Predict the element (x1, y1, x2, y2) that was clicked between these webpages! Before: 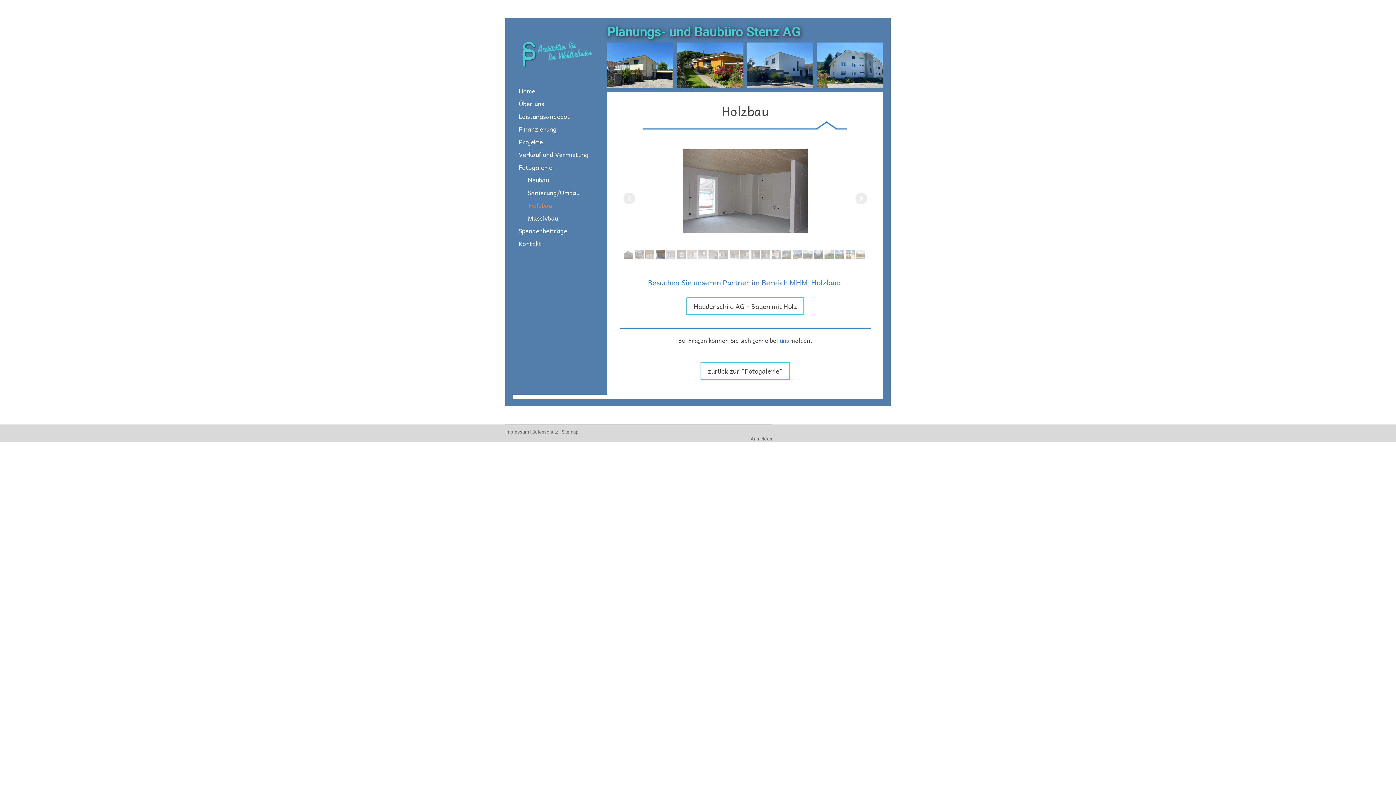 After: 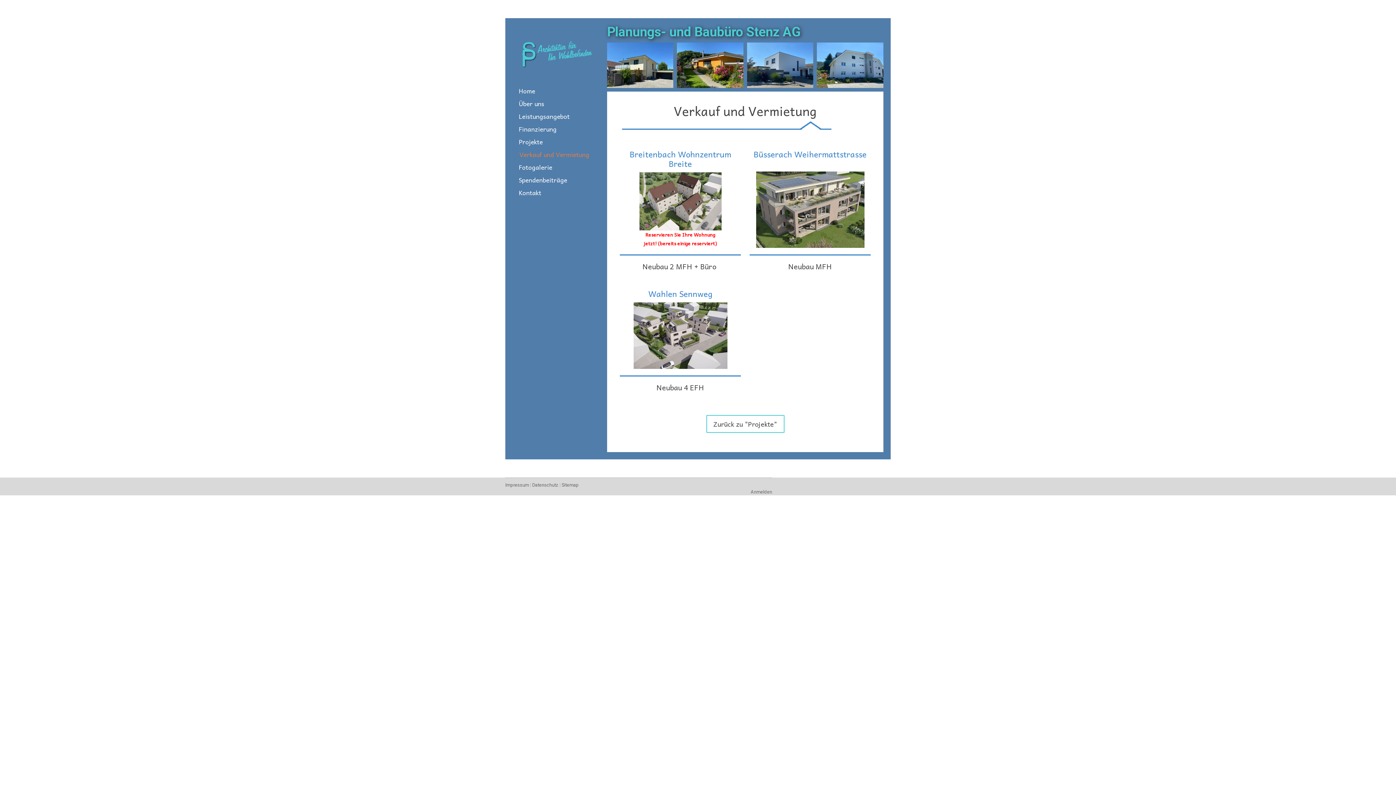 Action: label: Verkauf und Vermietung bbox: (512, 148, 607, 161)